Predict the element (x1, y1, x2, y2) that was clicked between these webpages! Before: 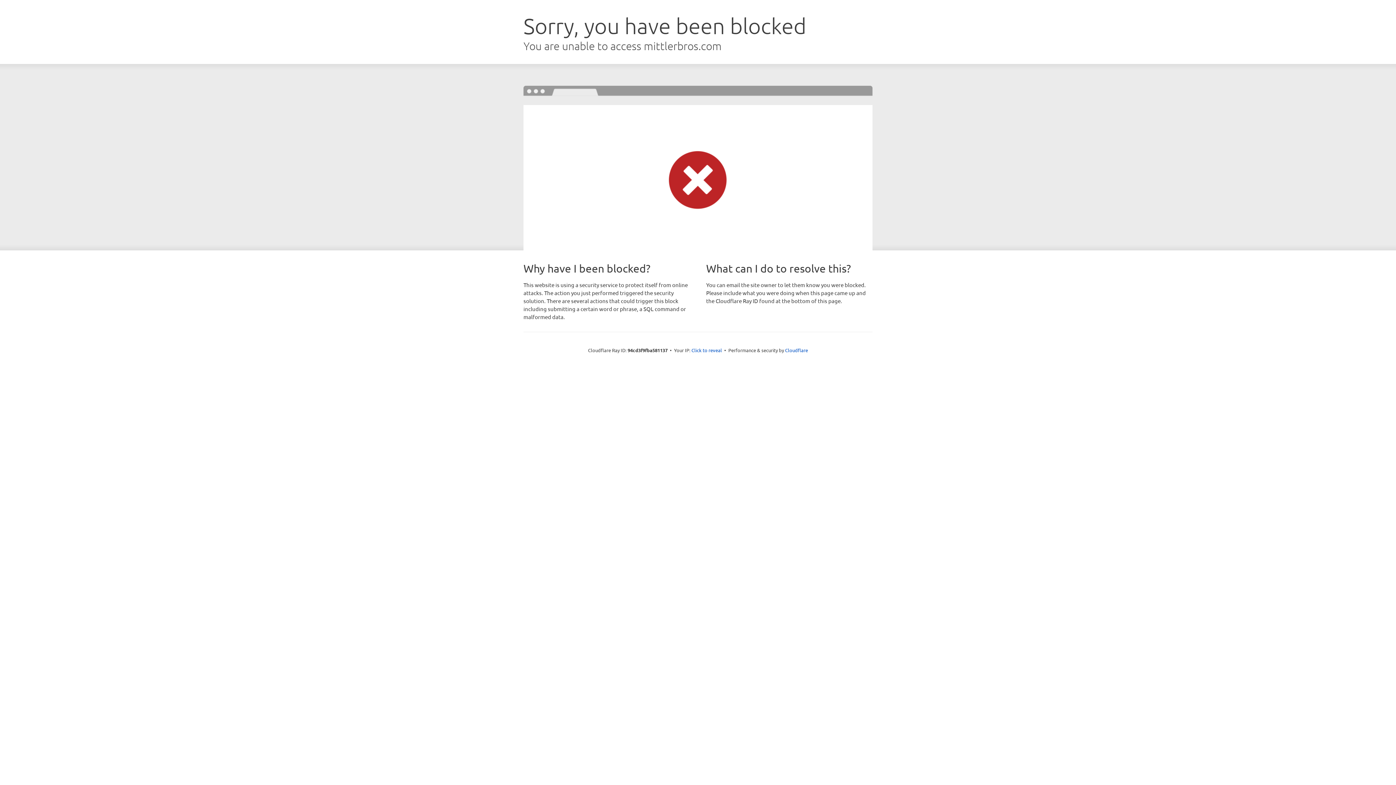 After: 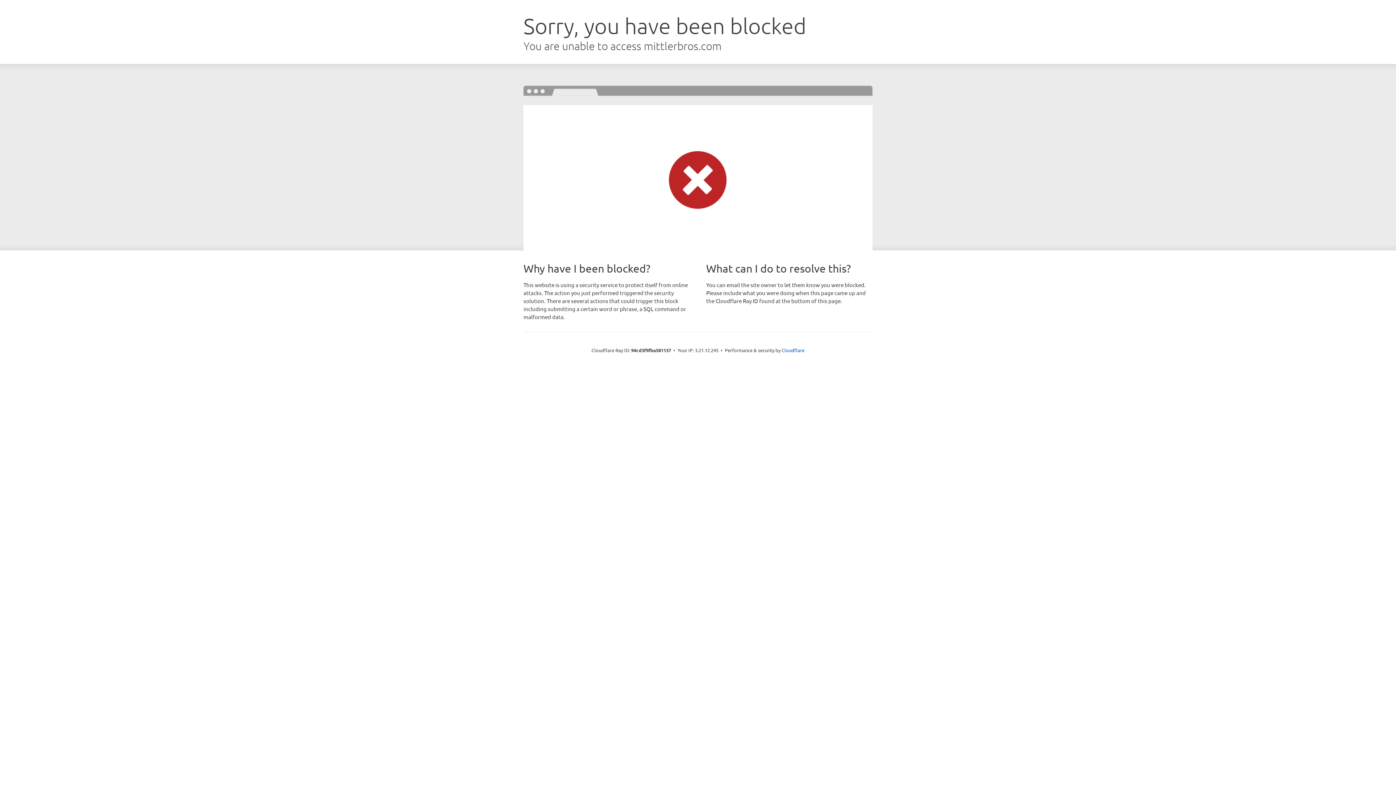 Action: bbox: (691, 346, 722, 353) label: Click to reveal